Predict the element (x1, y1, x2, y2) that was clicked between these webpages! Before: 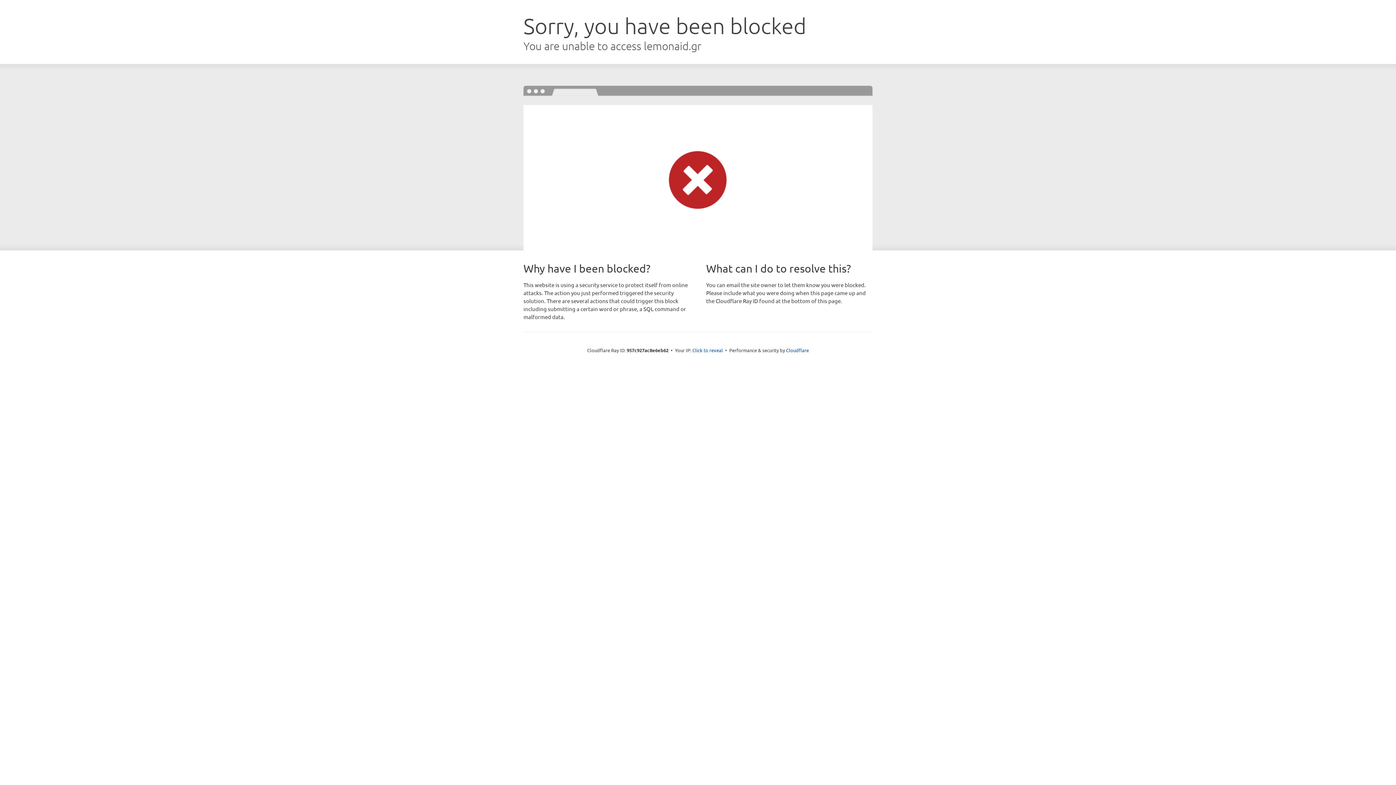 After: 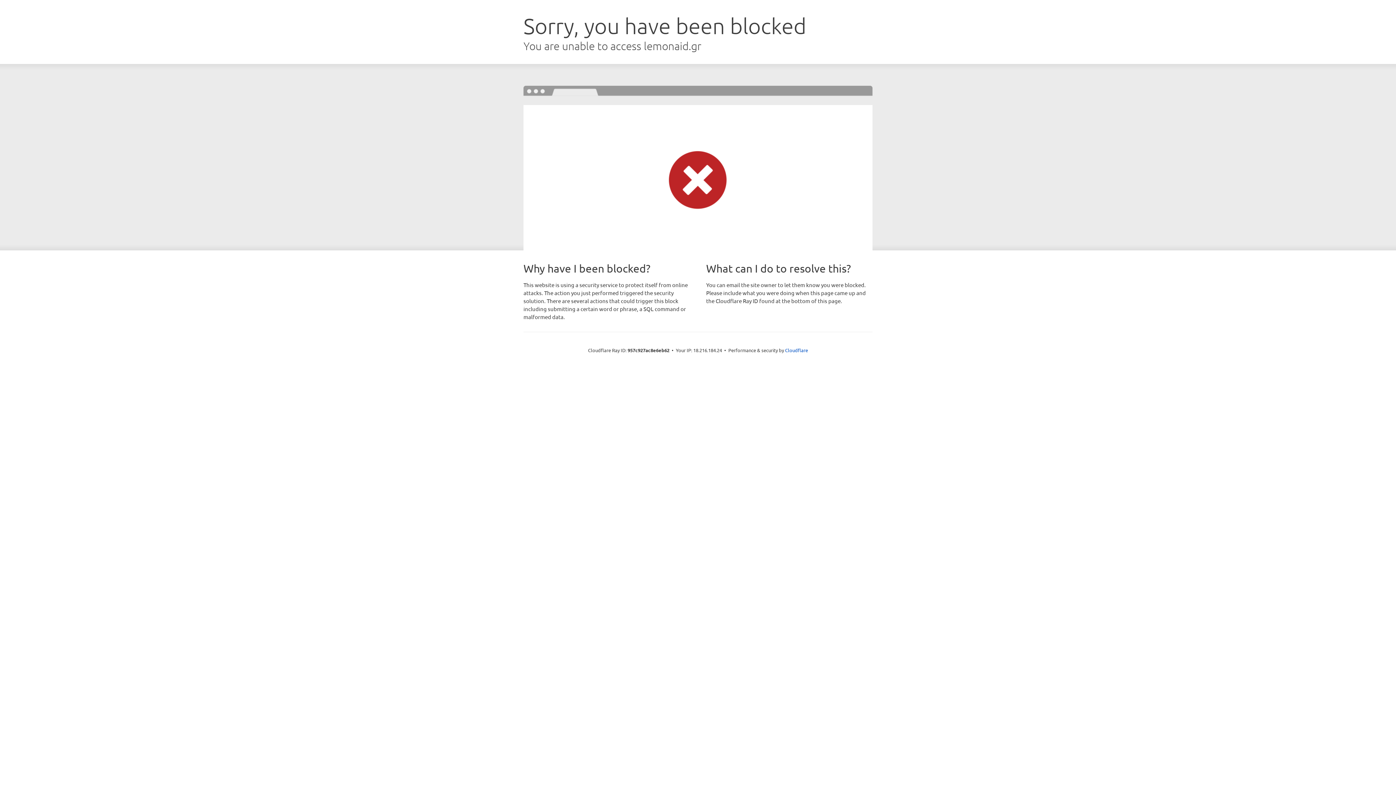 Action: label: Click to reveal bbox: (692, 346, 723, 353)